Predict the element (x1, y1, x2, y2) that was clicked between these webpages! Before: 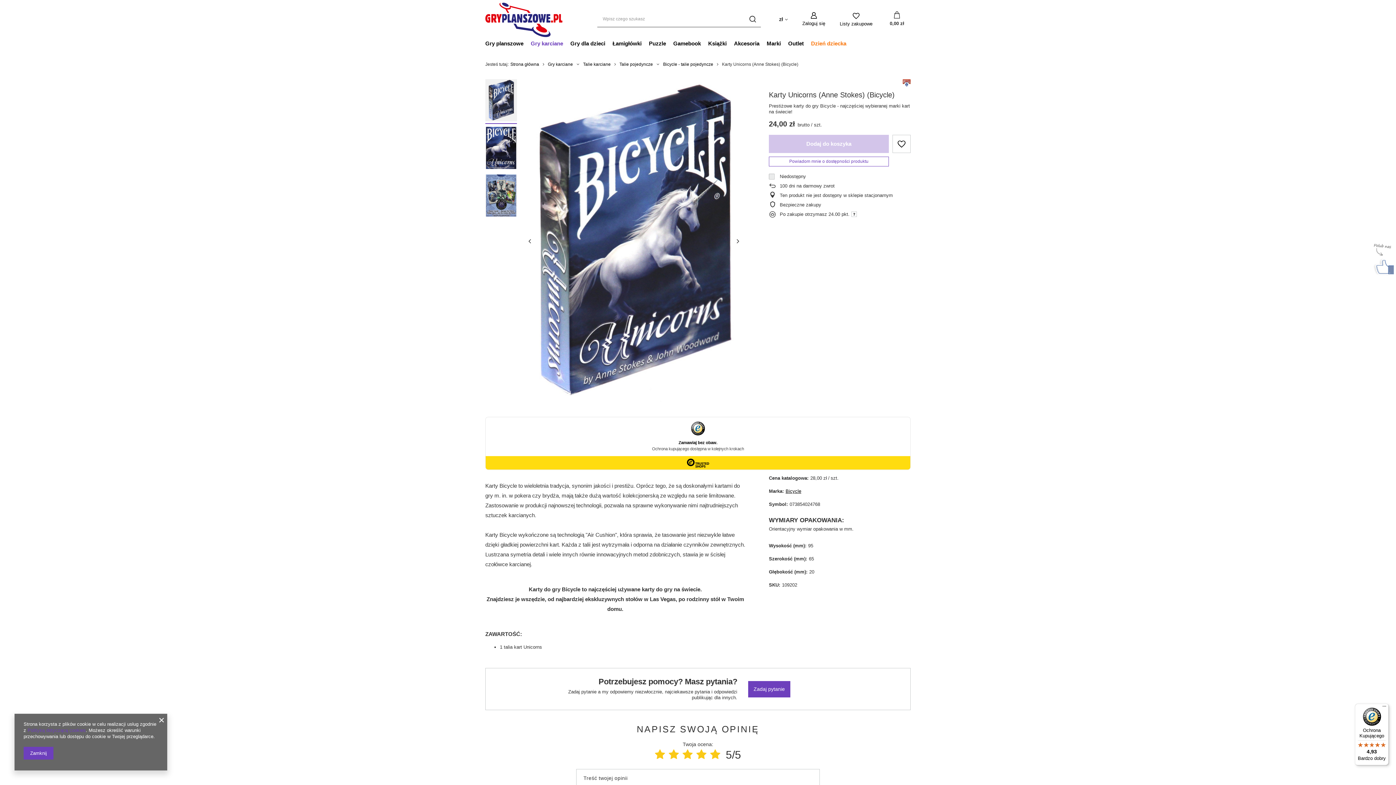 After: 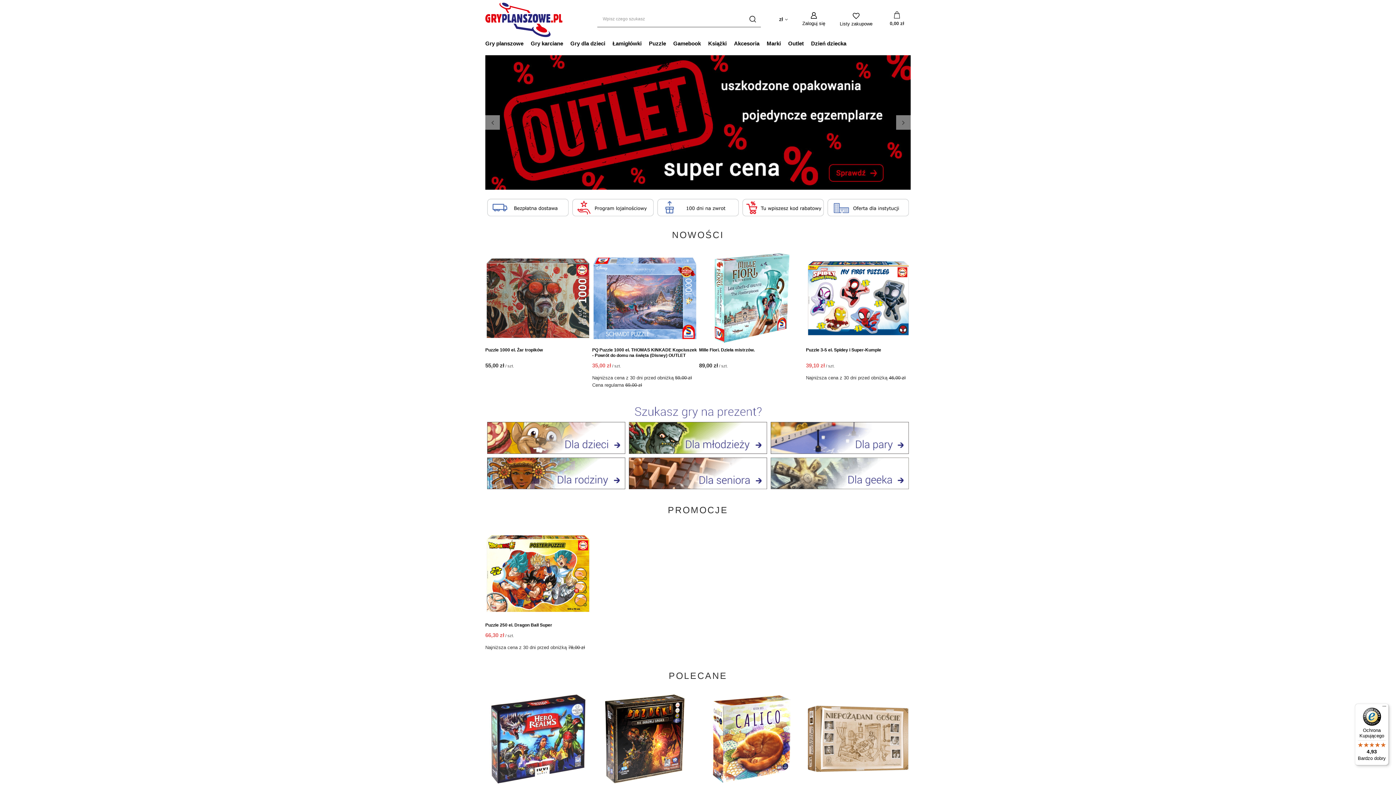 Action: bbox: (485, 0, 562, 37)